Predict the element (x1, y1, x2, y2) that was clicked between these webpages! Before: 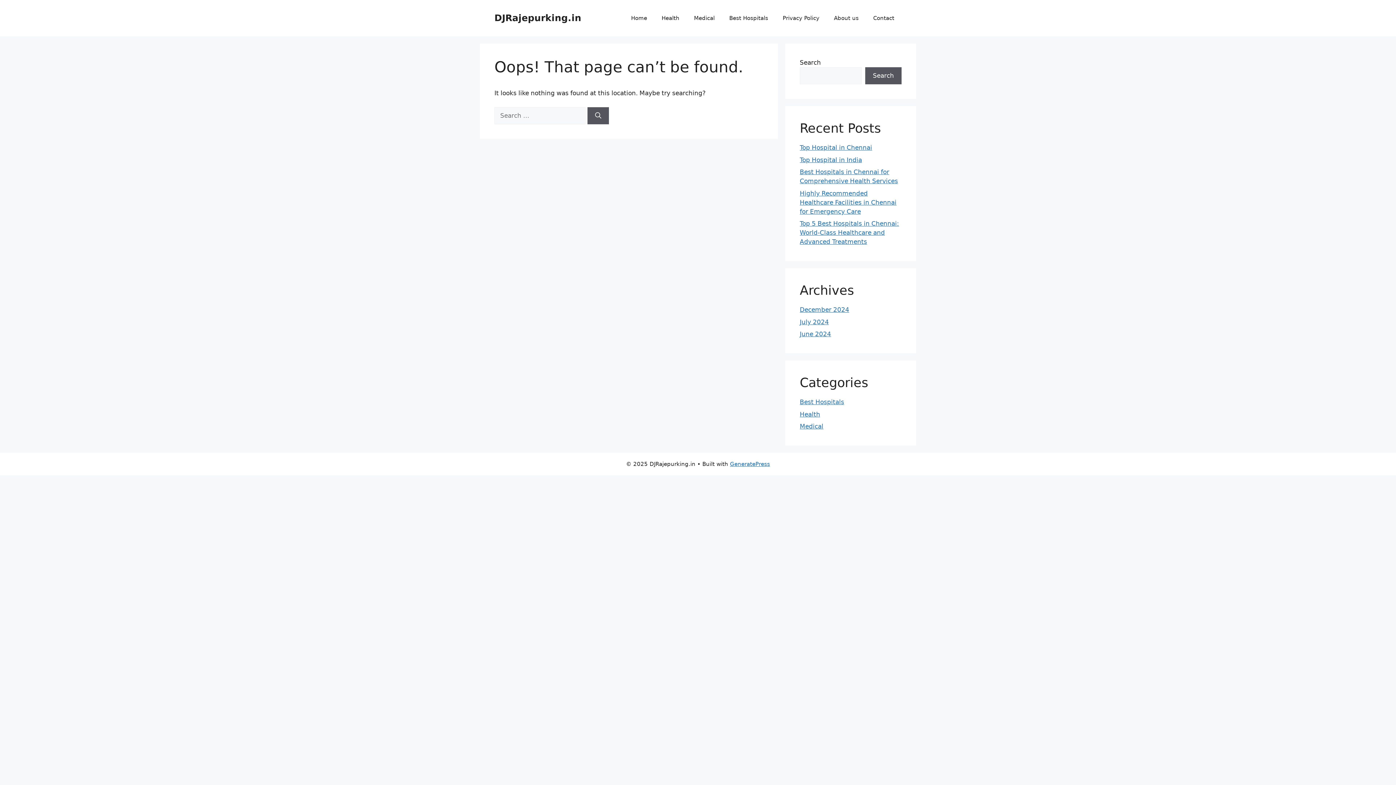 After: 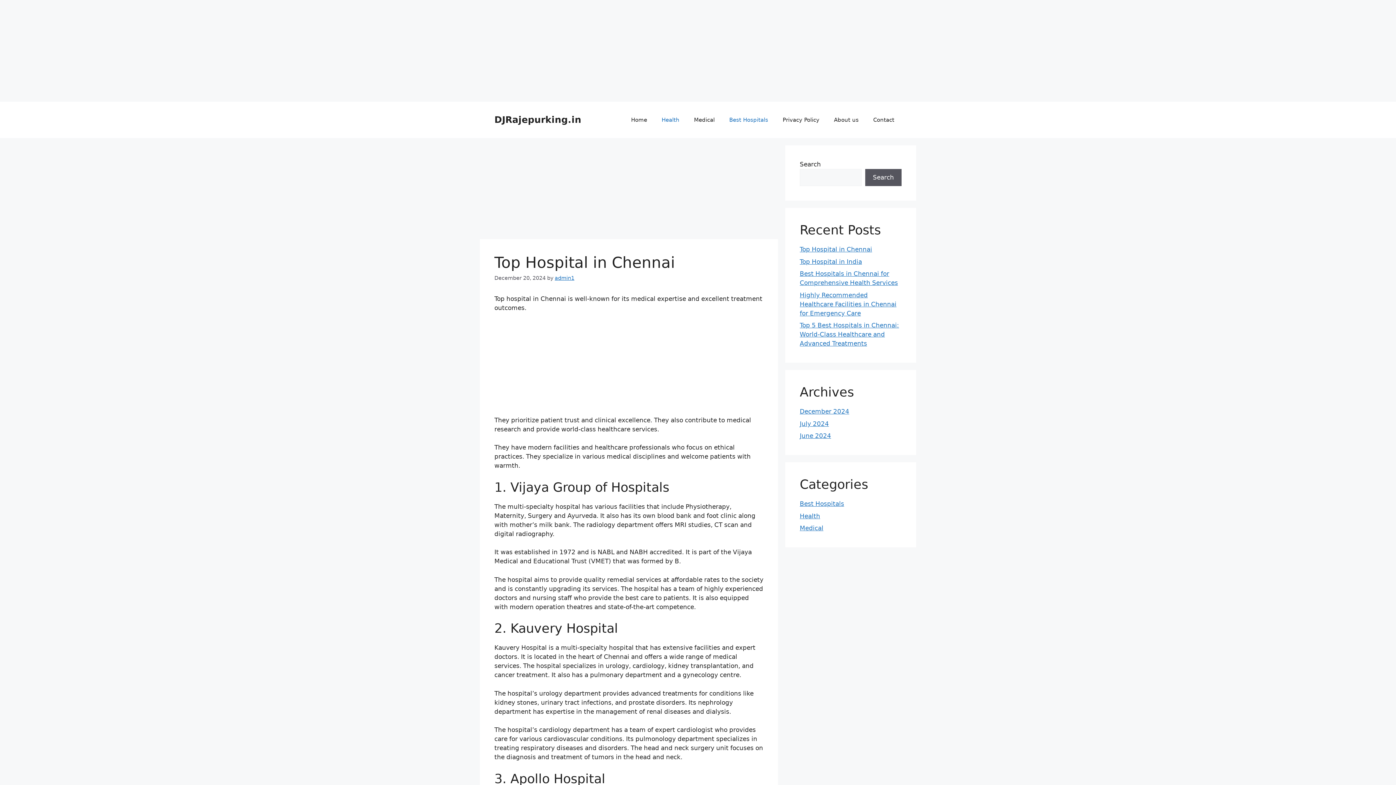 Action: label: Top Hospital in Chennai bbox: (800, 144, 872, 151)